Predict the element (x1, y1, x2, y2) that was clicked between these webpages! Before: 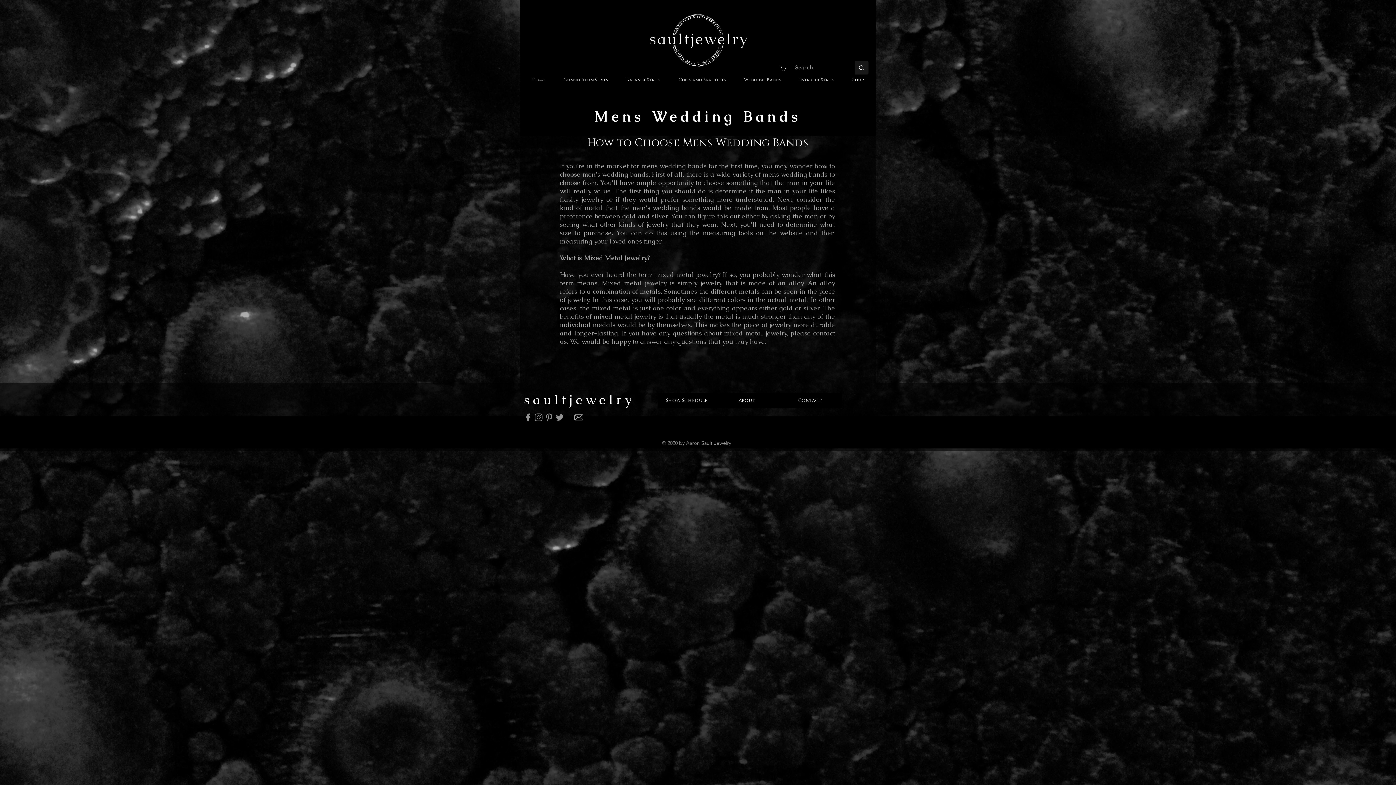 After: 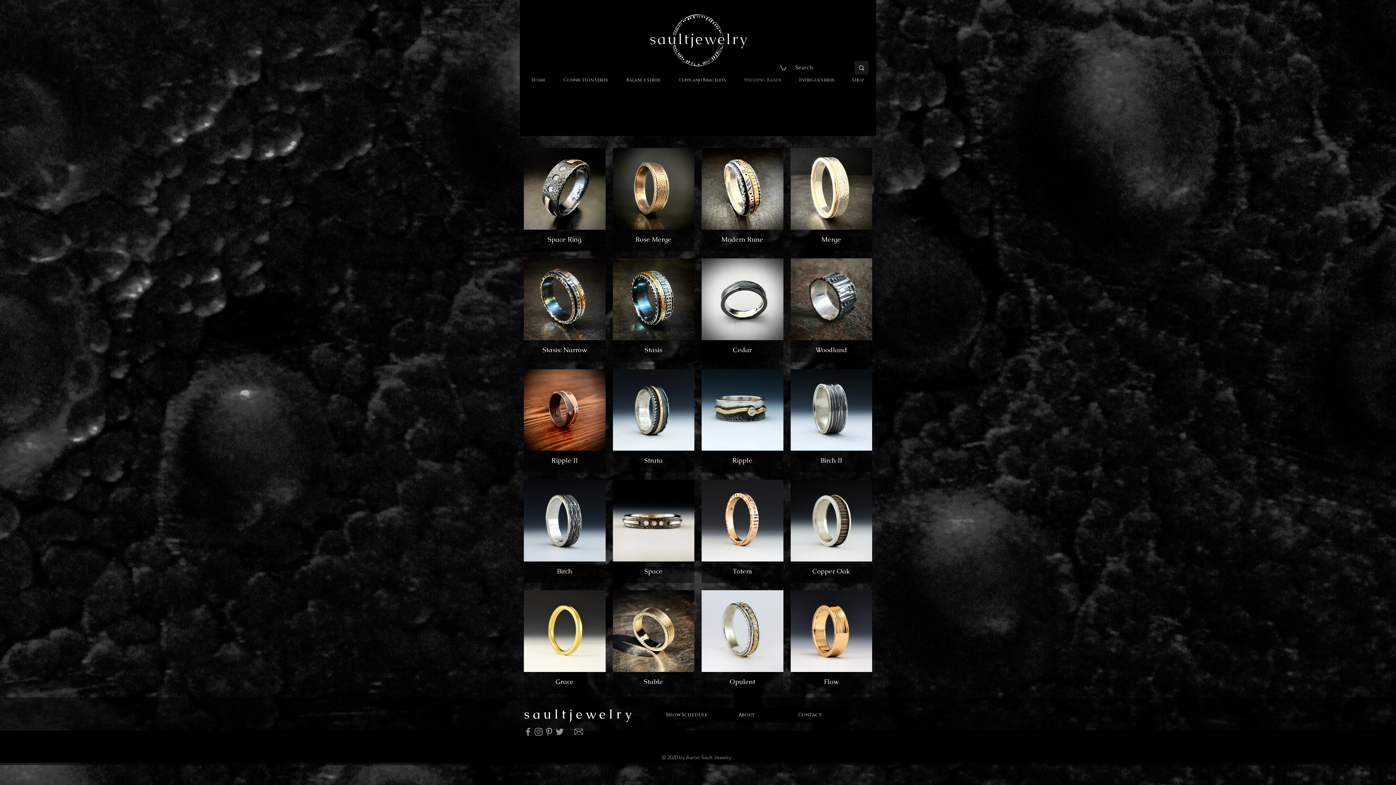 Action: label: Wedding Bands bbox: (735, 74, 790, 86)